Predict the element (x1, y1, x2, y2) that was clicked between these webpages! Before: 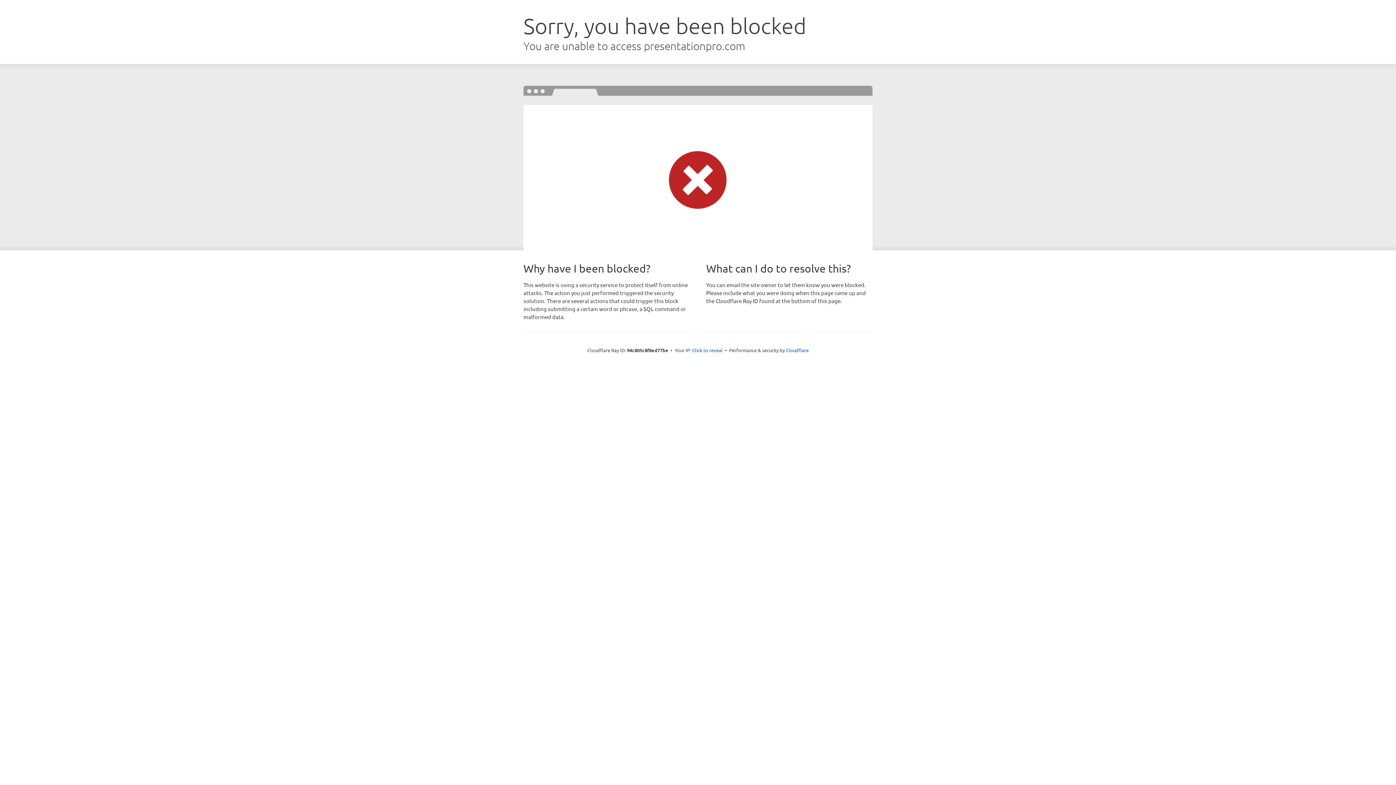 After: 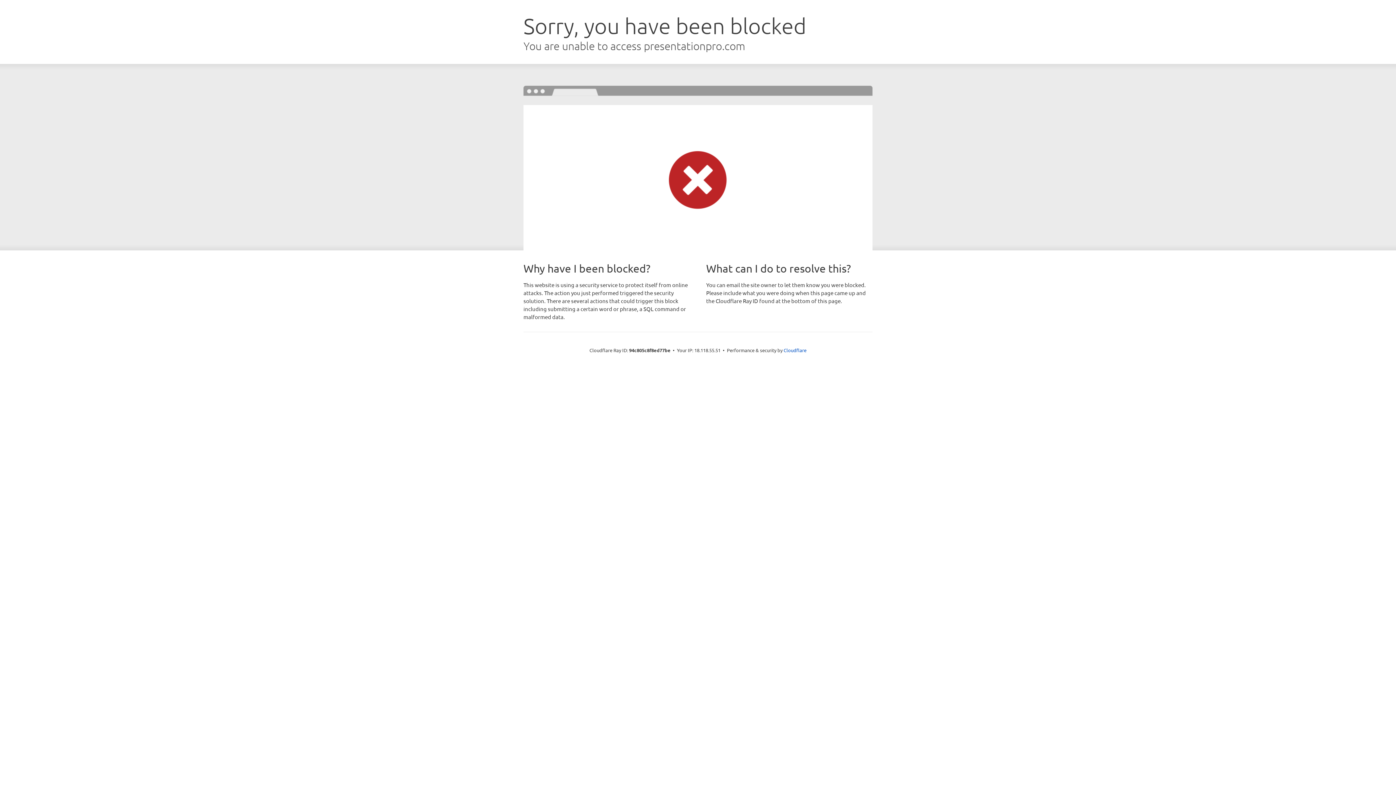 Action: bbox: (692, 346, 722, 353) label: Click to reveal